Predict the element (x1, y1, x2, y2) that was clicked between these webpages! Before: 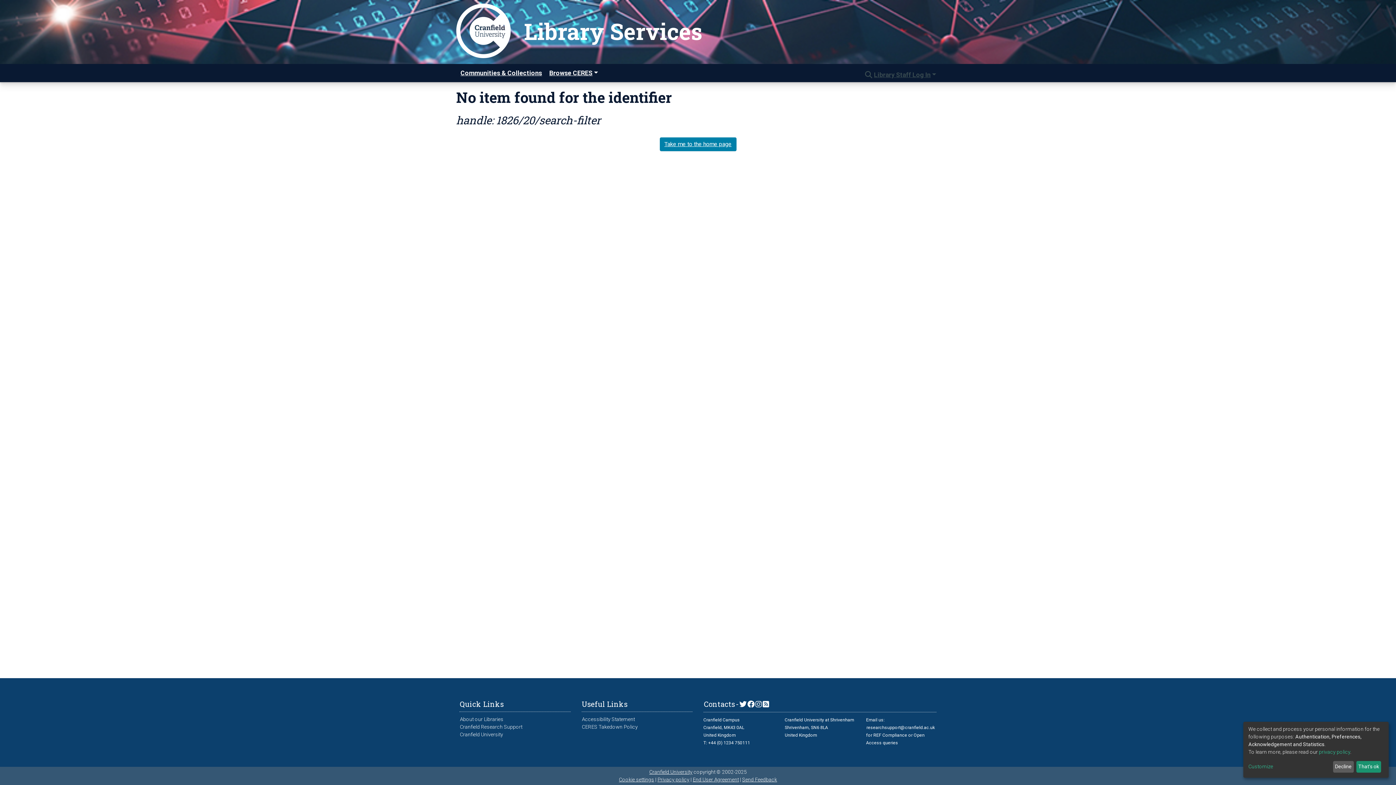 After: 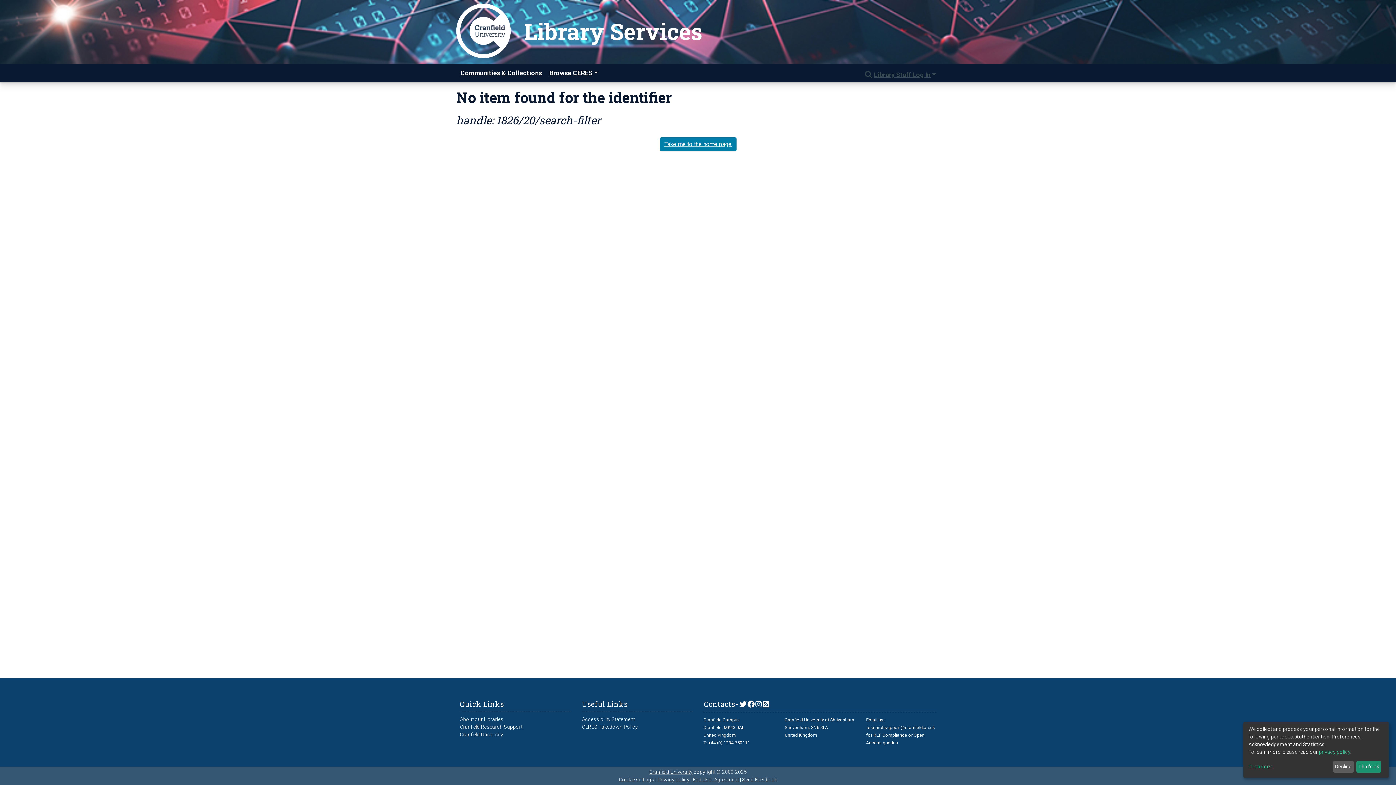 Action: bbox: (866, 725, 935, 730) label: researchsupport@cranfield.ac.uk